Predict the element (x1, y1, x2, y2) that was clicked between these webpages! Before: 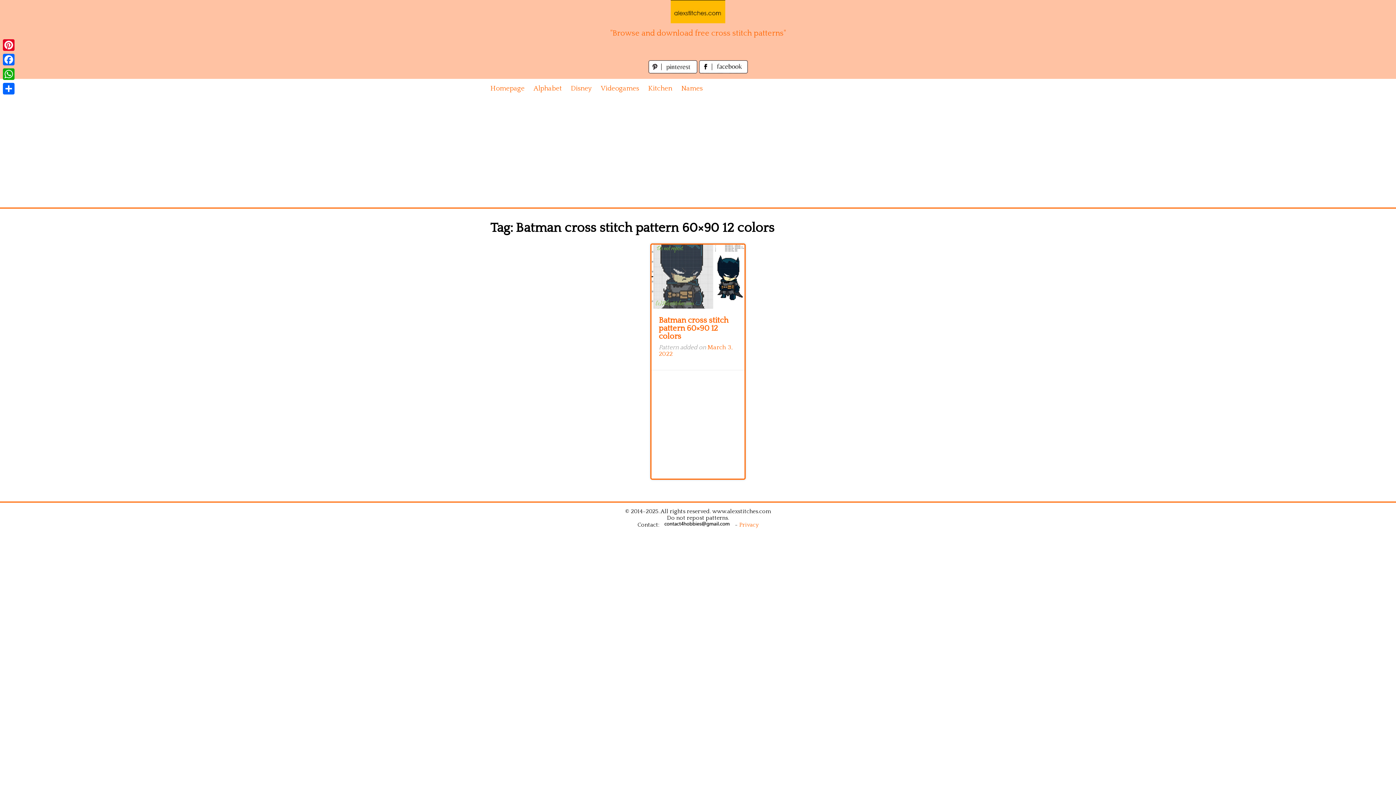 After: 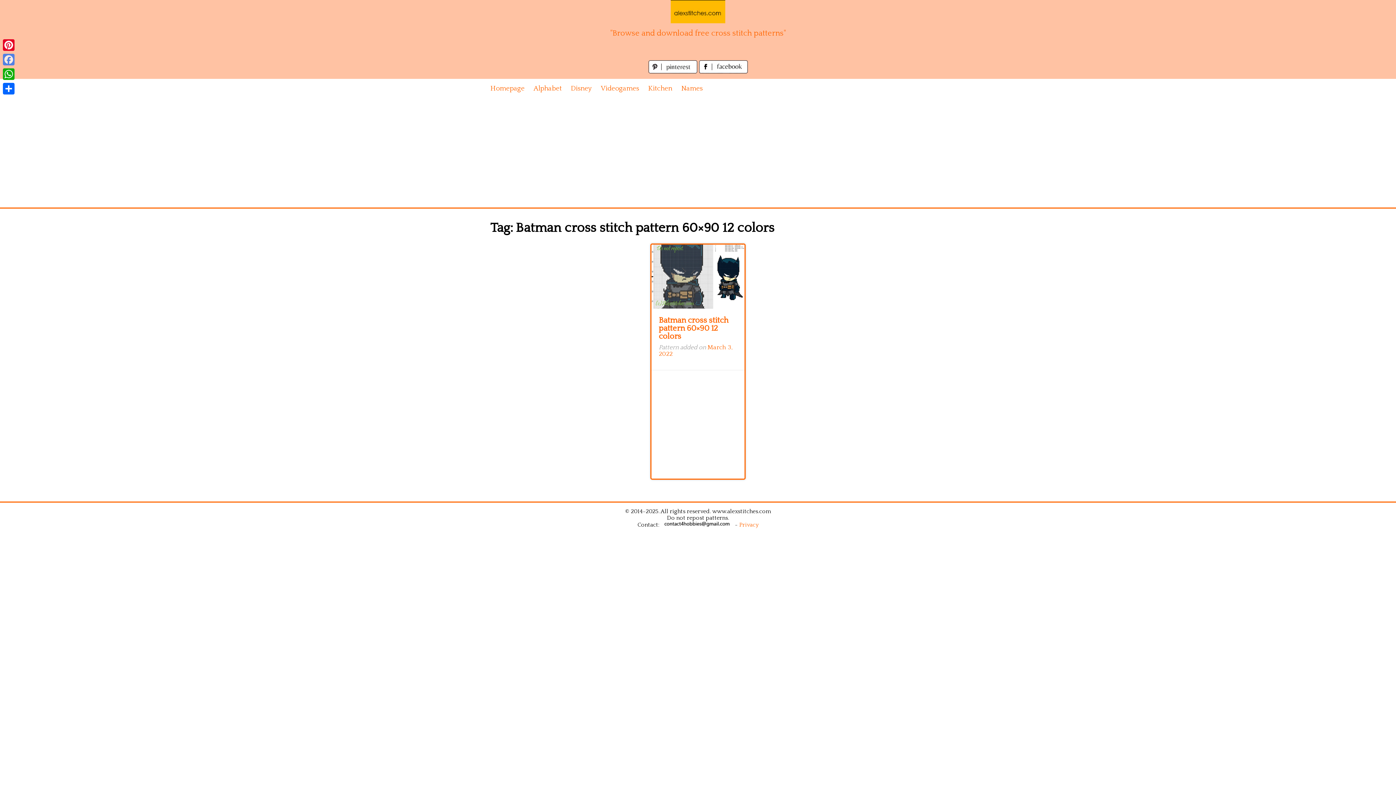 Action: bbox: (1, 52, 16, 66) label: Facebook